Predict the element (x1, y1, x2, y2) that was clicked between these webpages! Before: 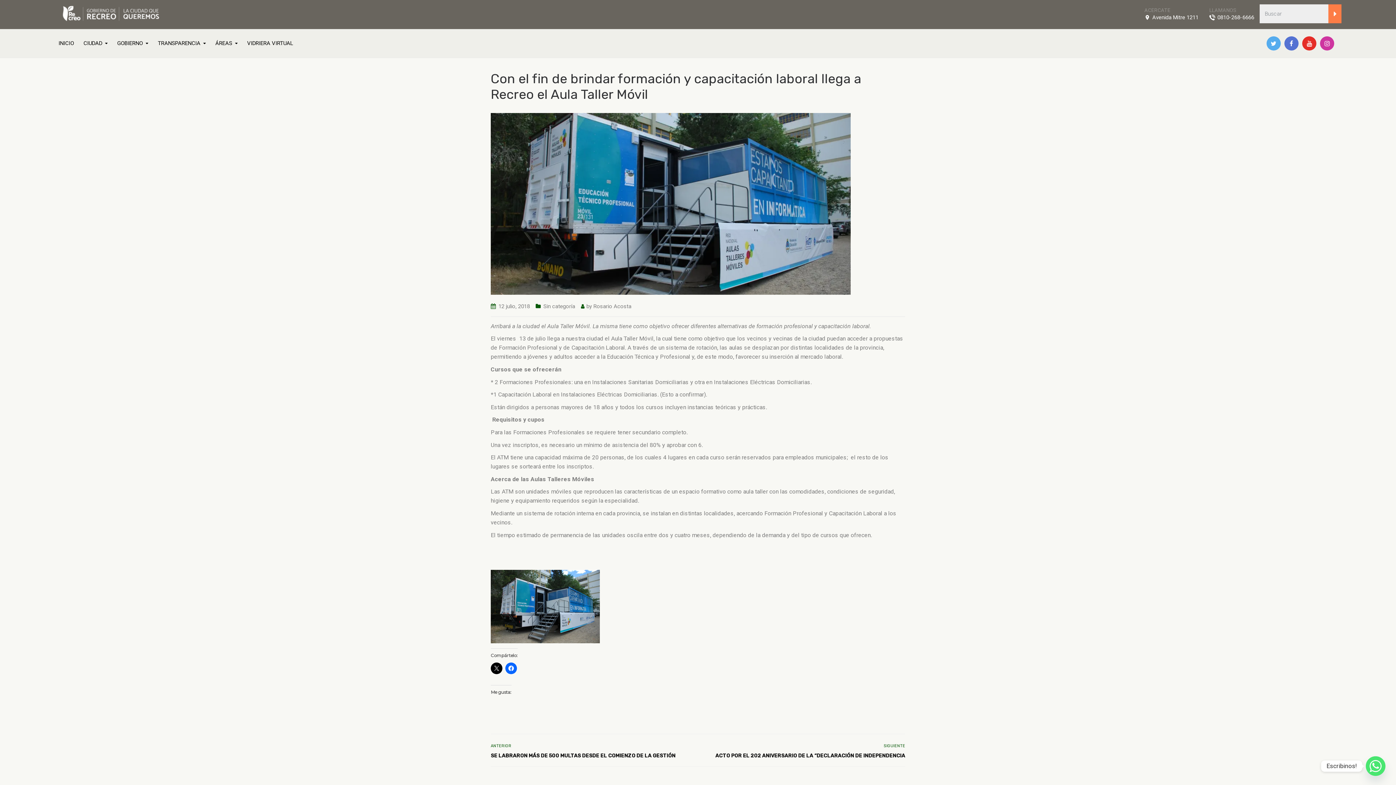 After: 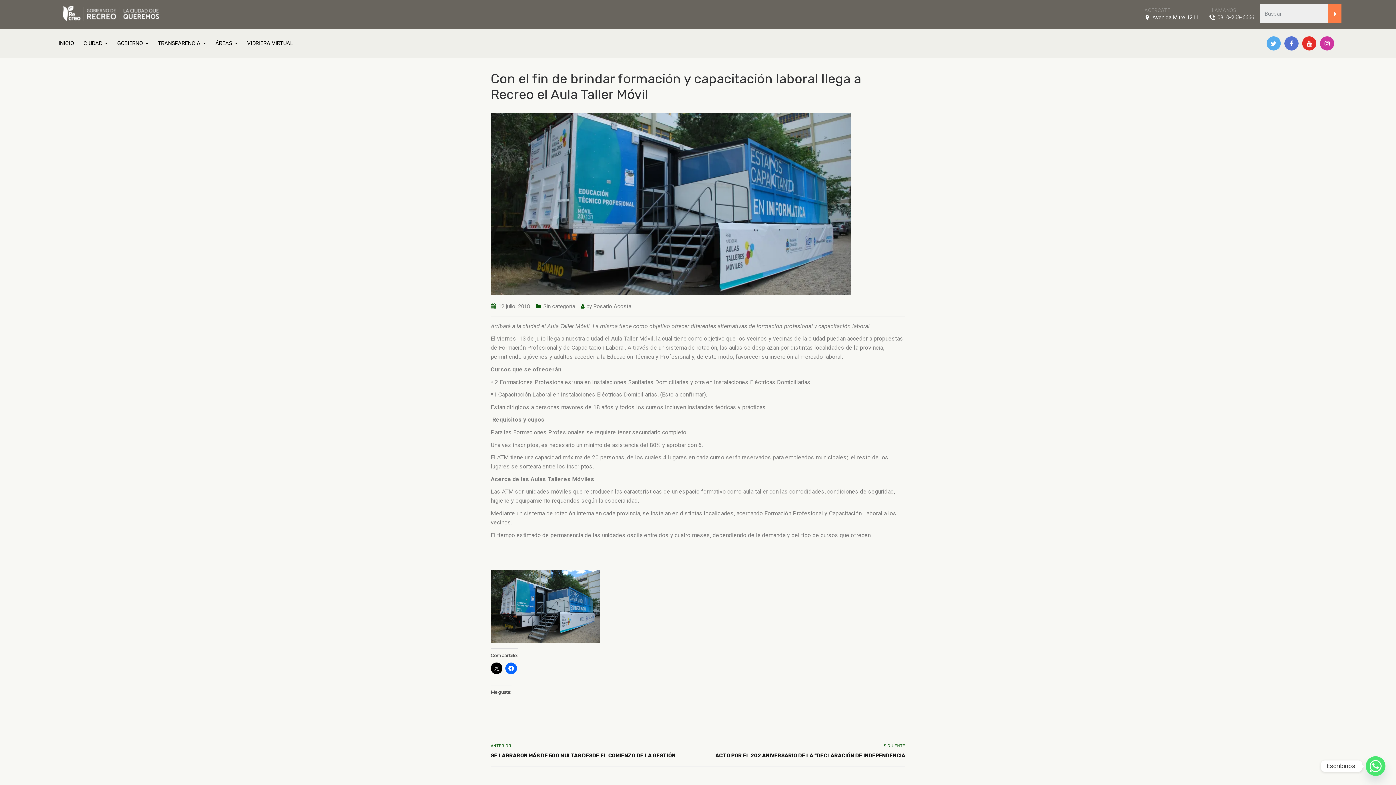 Action: bbox: (1303, 37, 1316, 49)